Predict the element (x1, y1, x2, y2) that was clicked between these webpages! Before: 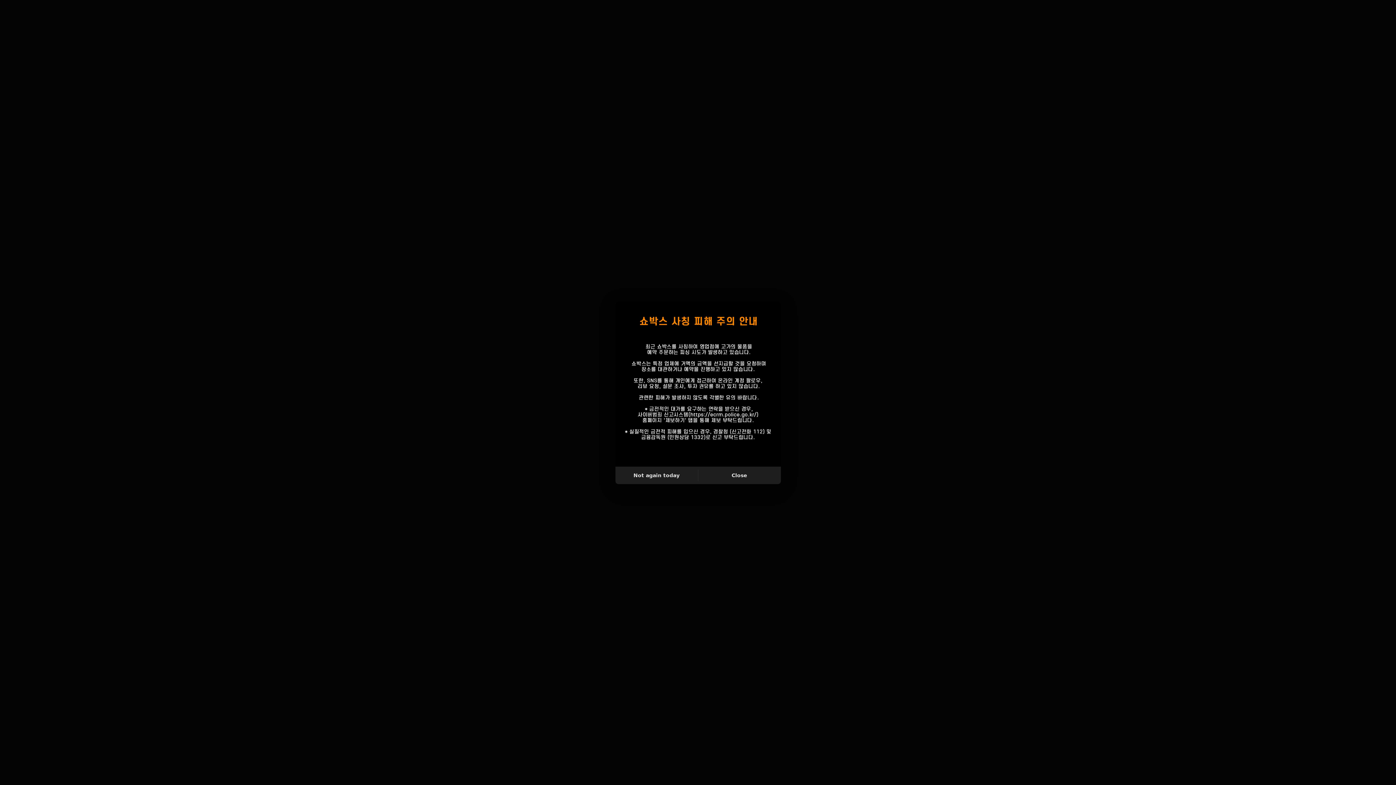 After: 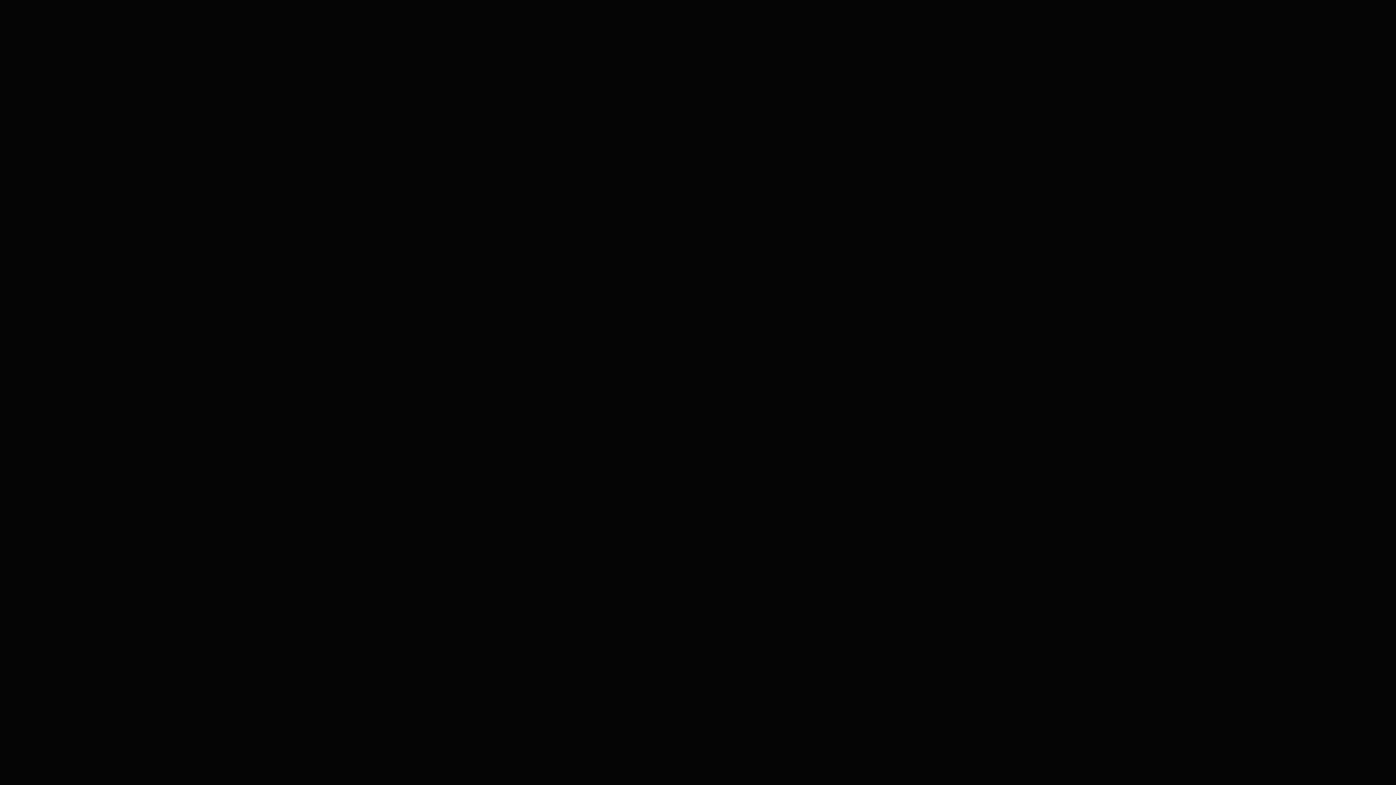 Action: label: Close bbox: (698, 469, 780, 481)